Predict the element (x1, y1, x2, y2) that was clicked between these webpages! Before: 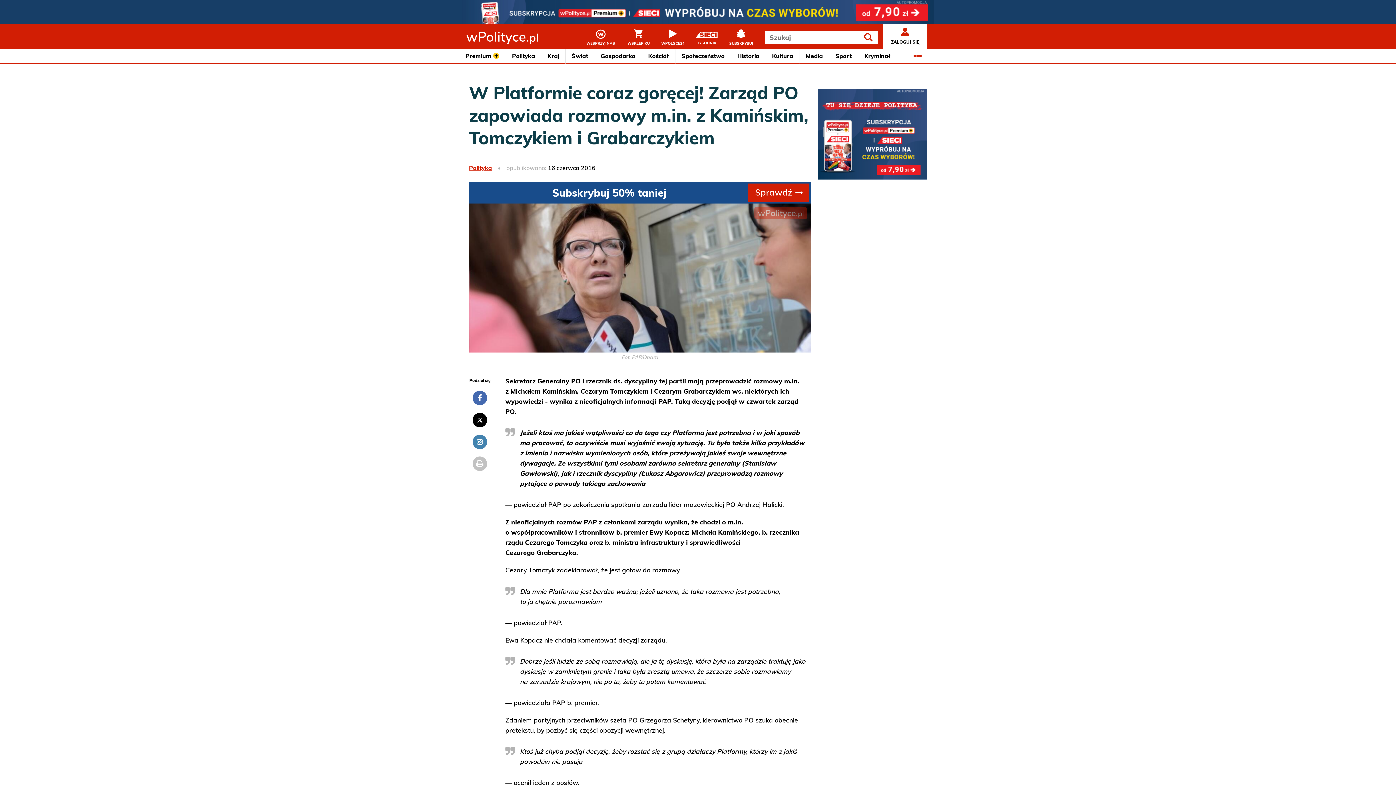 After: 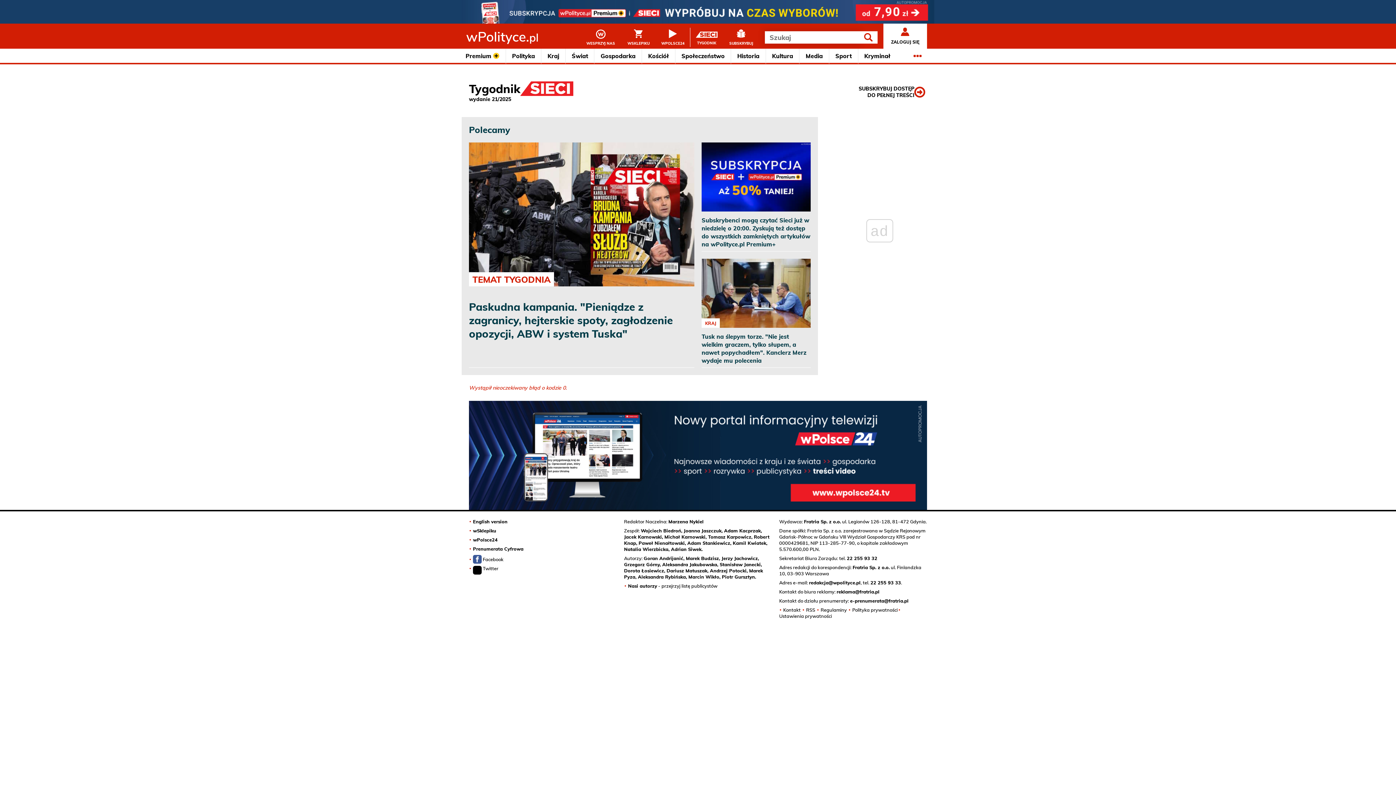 Action: label: TYGODNIK bbox: (690, 23, 723, 51)